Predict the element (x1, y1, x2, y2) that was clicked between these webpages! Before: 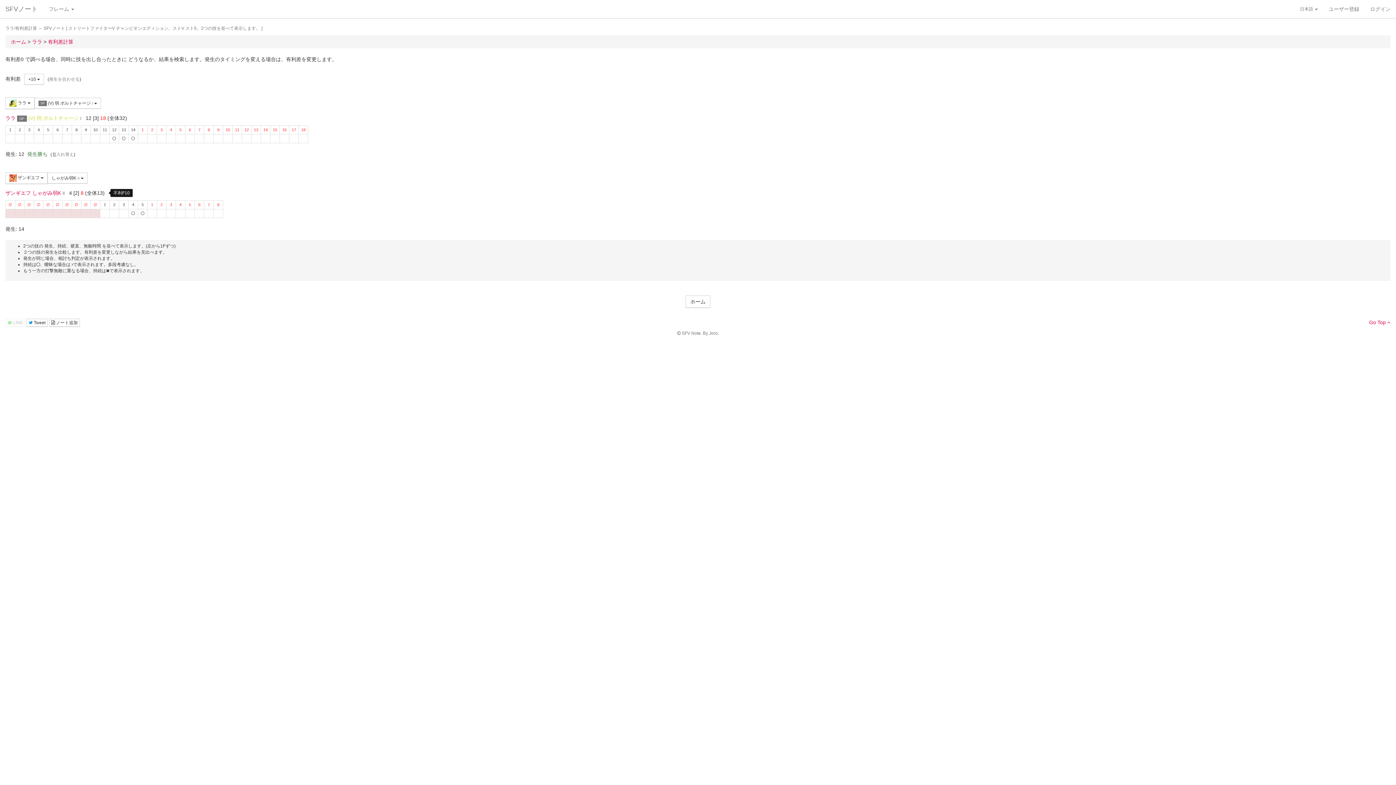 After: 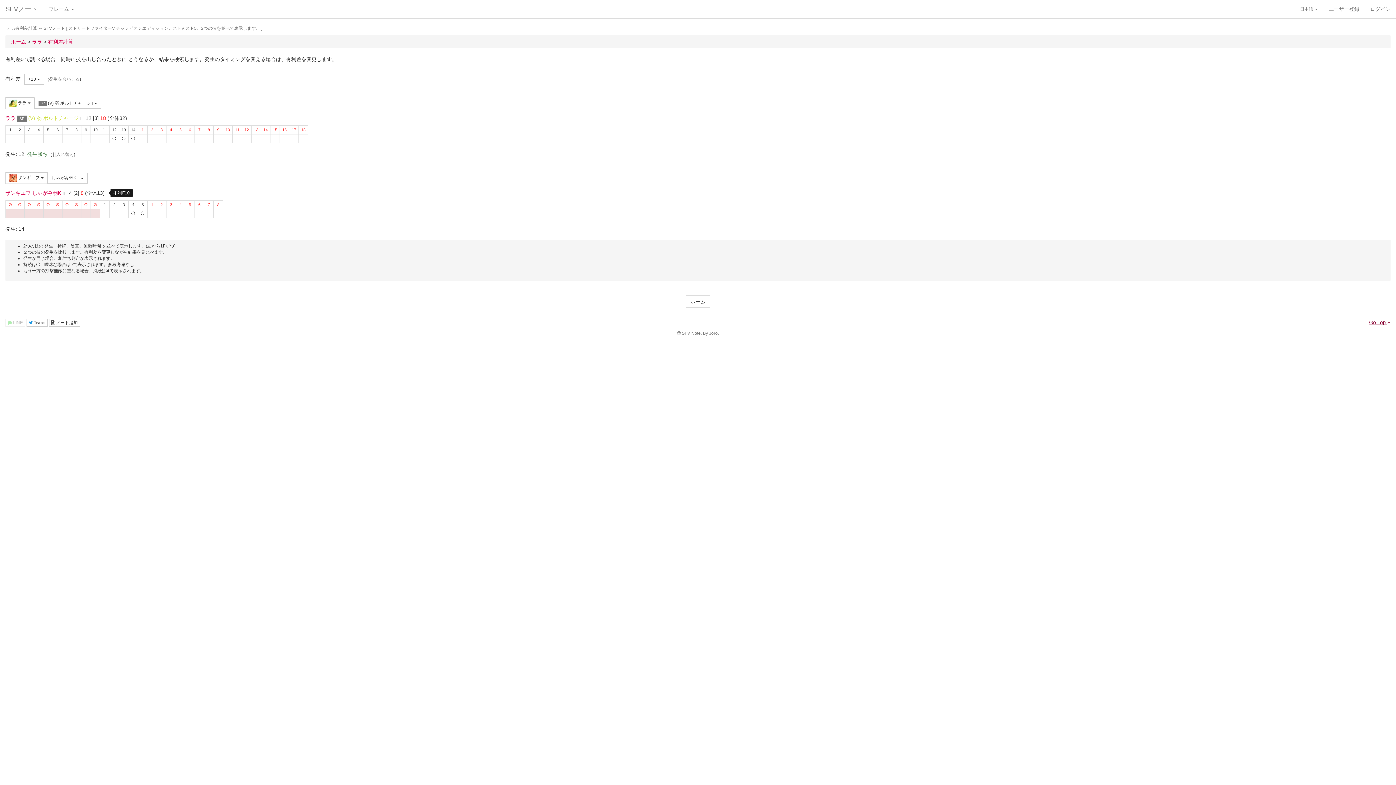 Action: label: Go Top  bbox: (1369, 319, 1390, 325)